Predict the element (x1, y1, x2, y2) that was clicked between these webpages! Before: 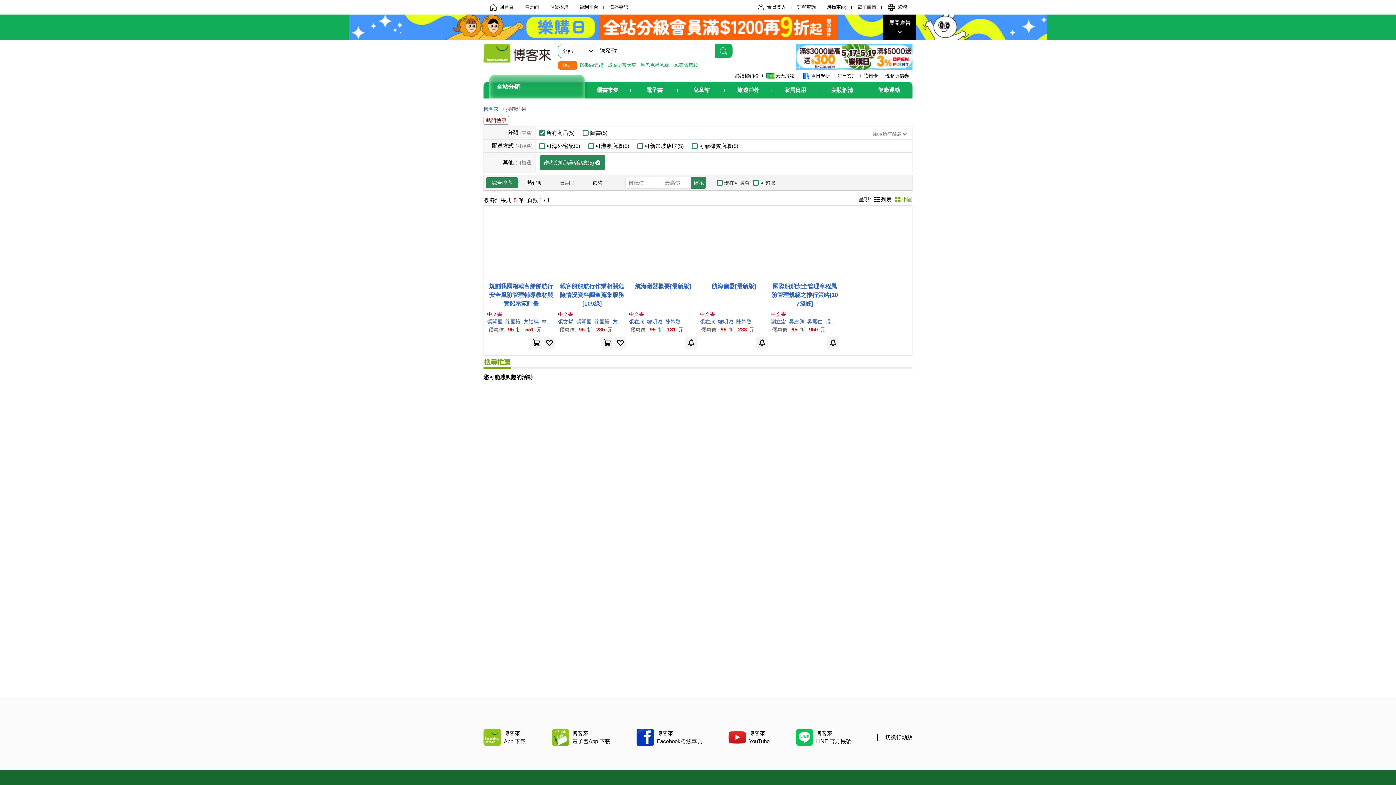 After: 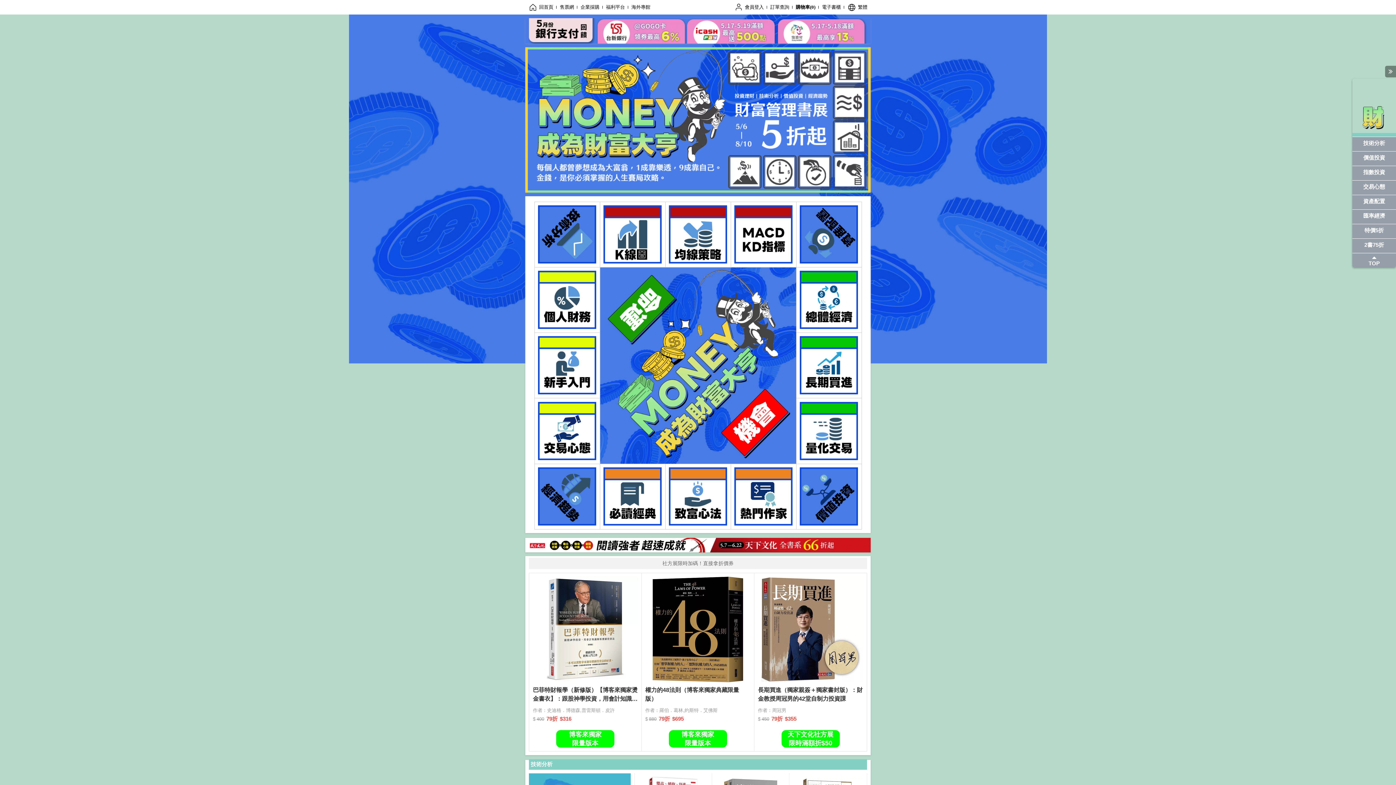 Action: bbox: (608, 61, 636, 69) label: 成為財富大亨